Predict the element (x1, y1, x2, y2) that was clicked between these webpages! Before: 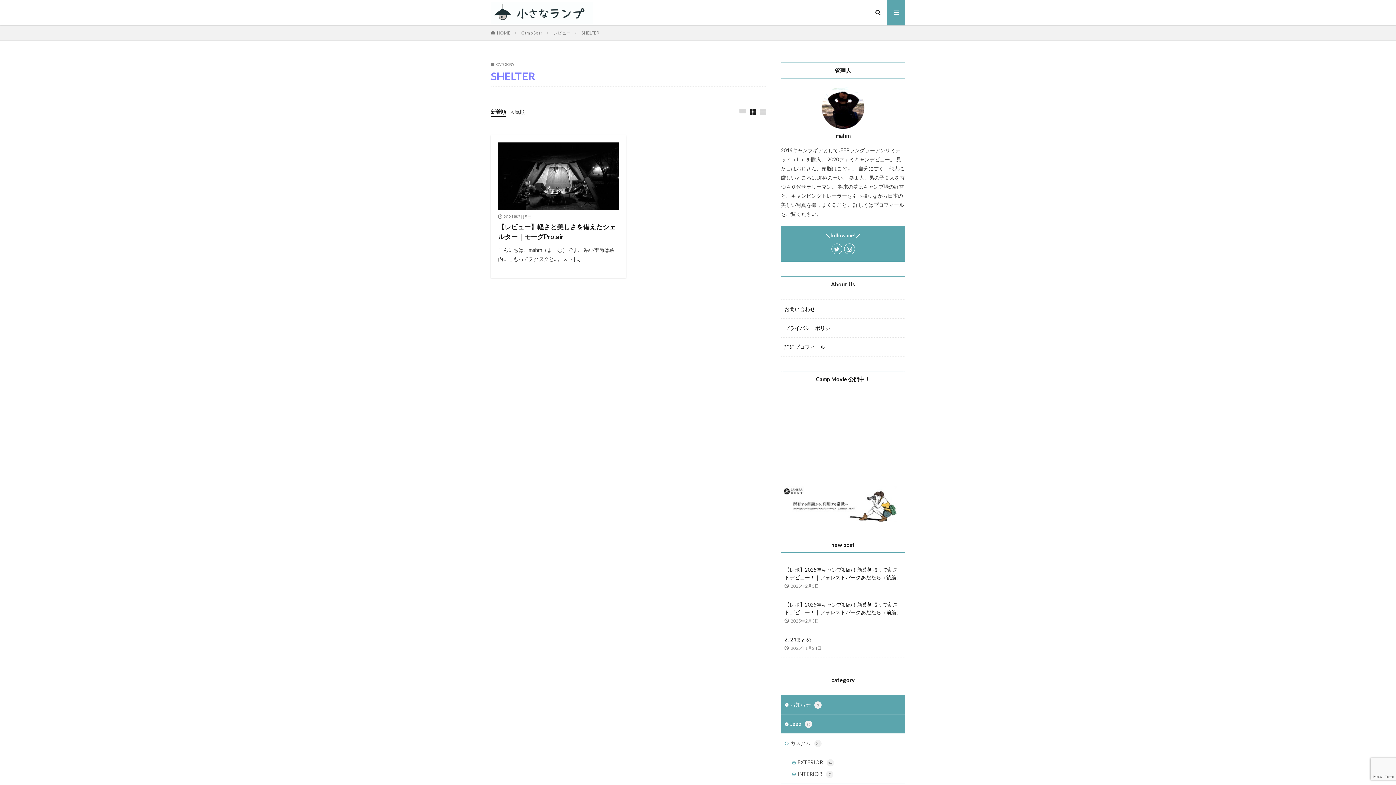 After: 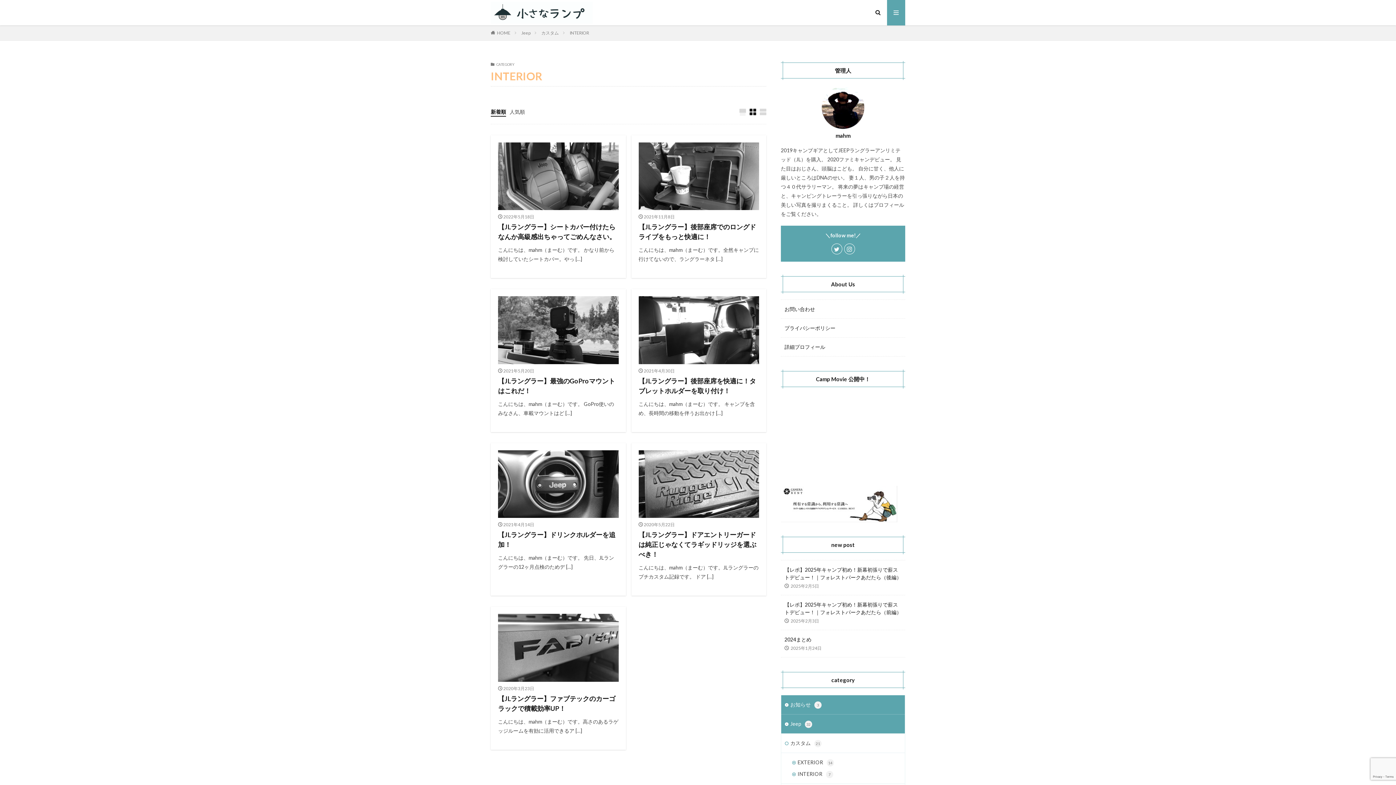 Action: bbox: (781, 768, 905, 784) label: INTERIOR7